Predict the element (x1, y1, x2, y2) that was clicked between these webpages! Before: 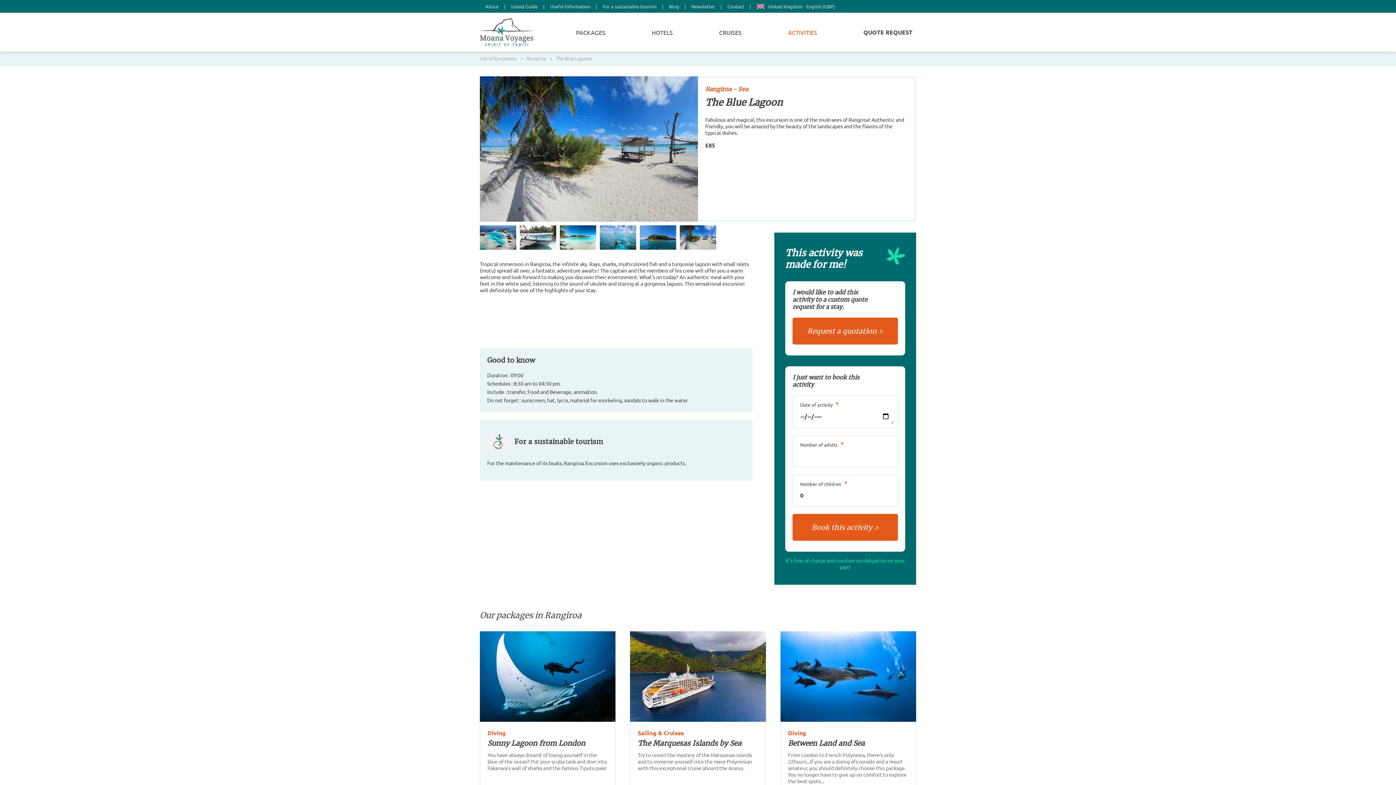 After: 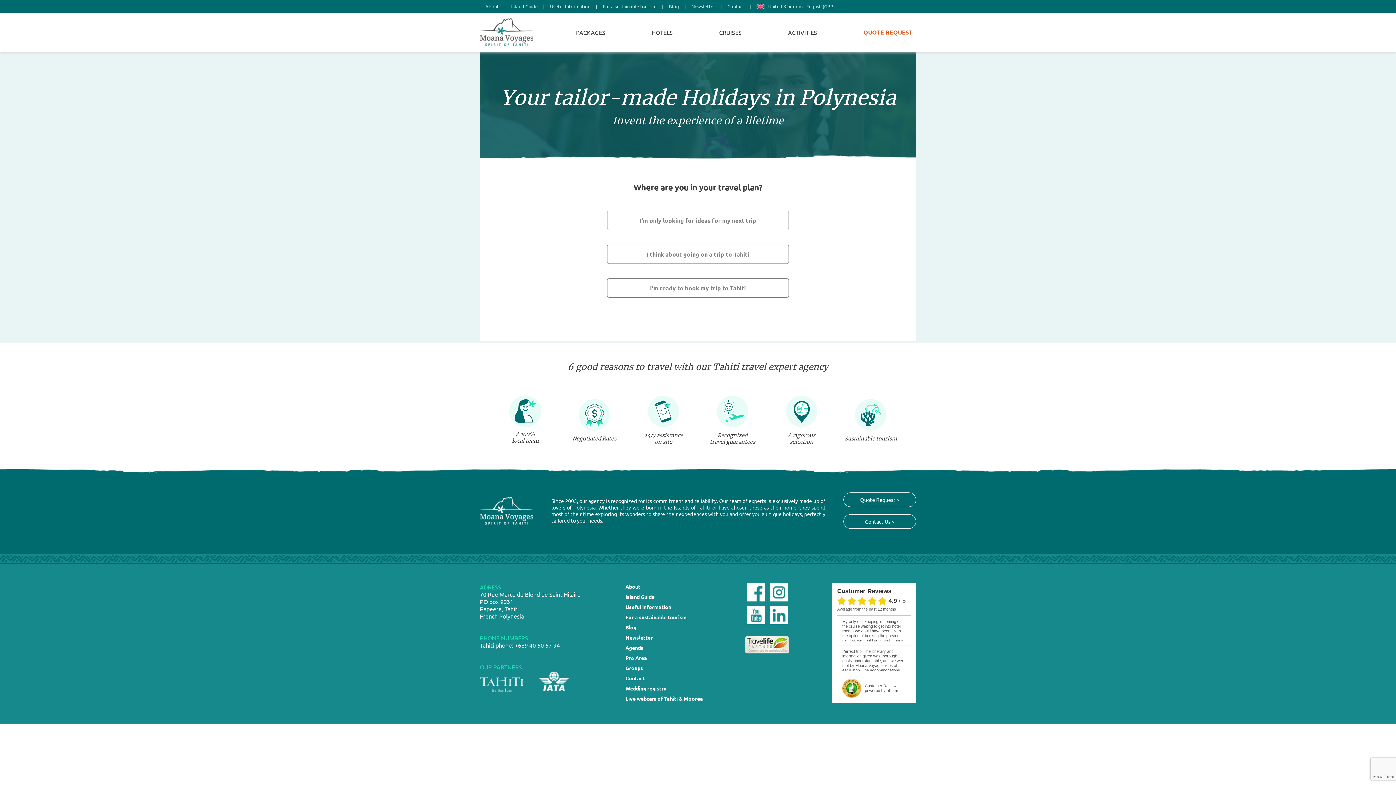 Action: bbox: (859, 21, 916, 43) label: QUOTE REQUEST